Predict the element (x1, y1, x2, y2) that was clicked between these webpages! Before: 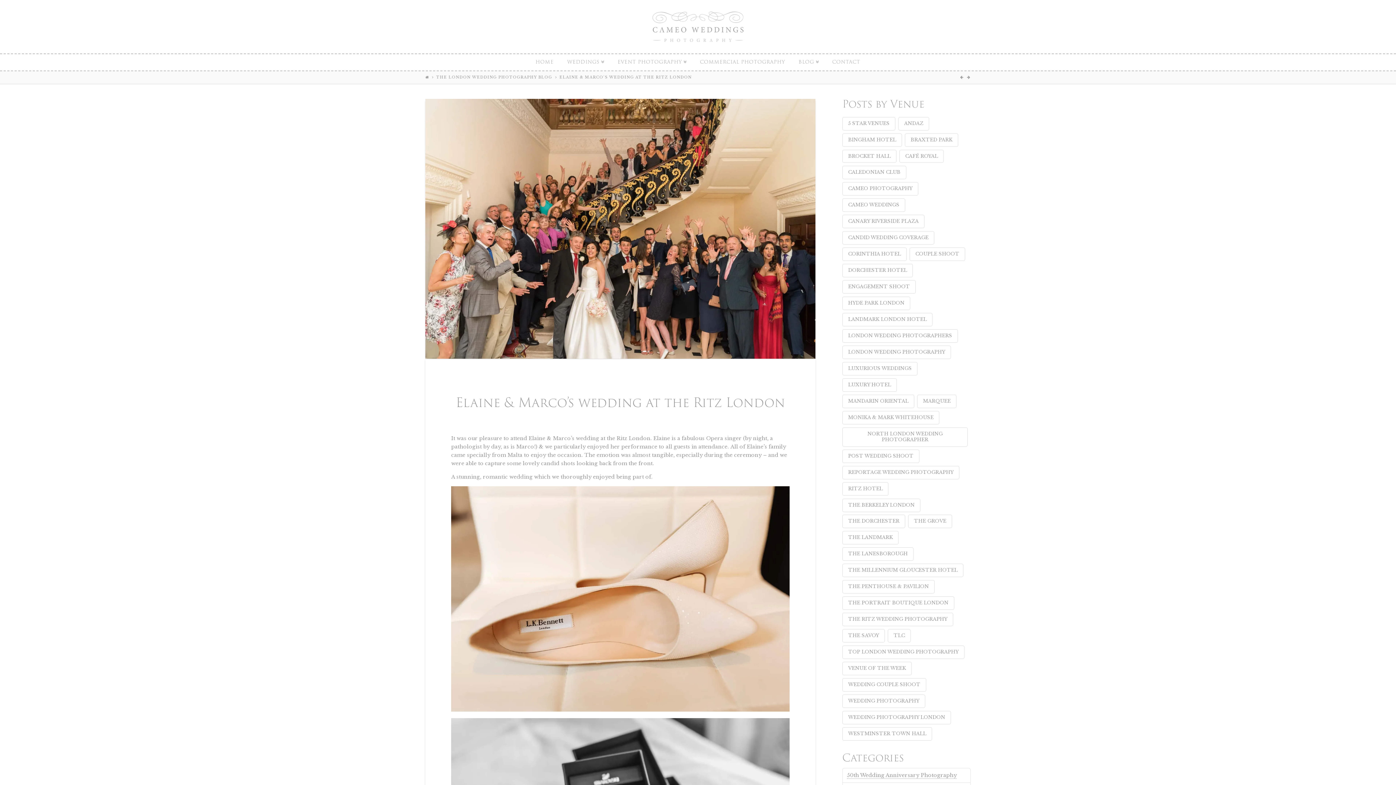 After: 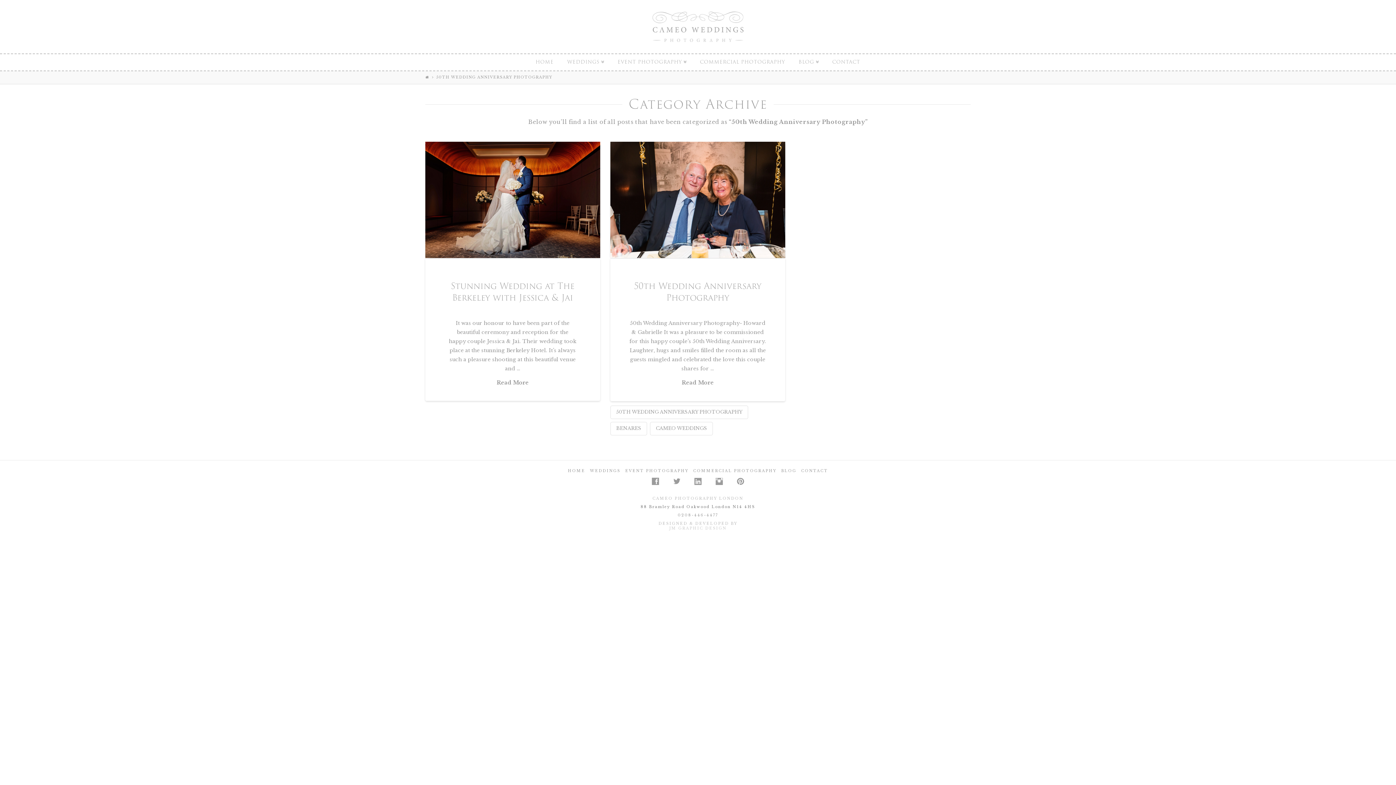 Action: bbox: (847, 772, 957, 779) label: 50th Wedding Anniversary Photography